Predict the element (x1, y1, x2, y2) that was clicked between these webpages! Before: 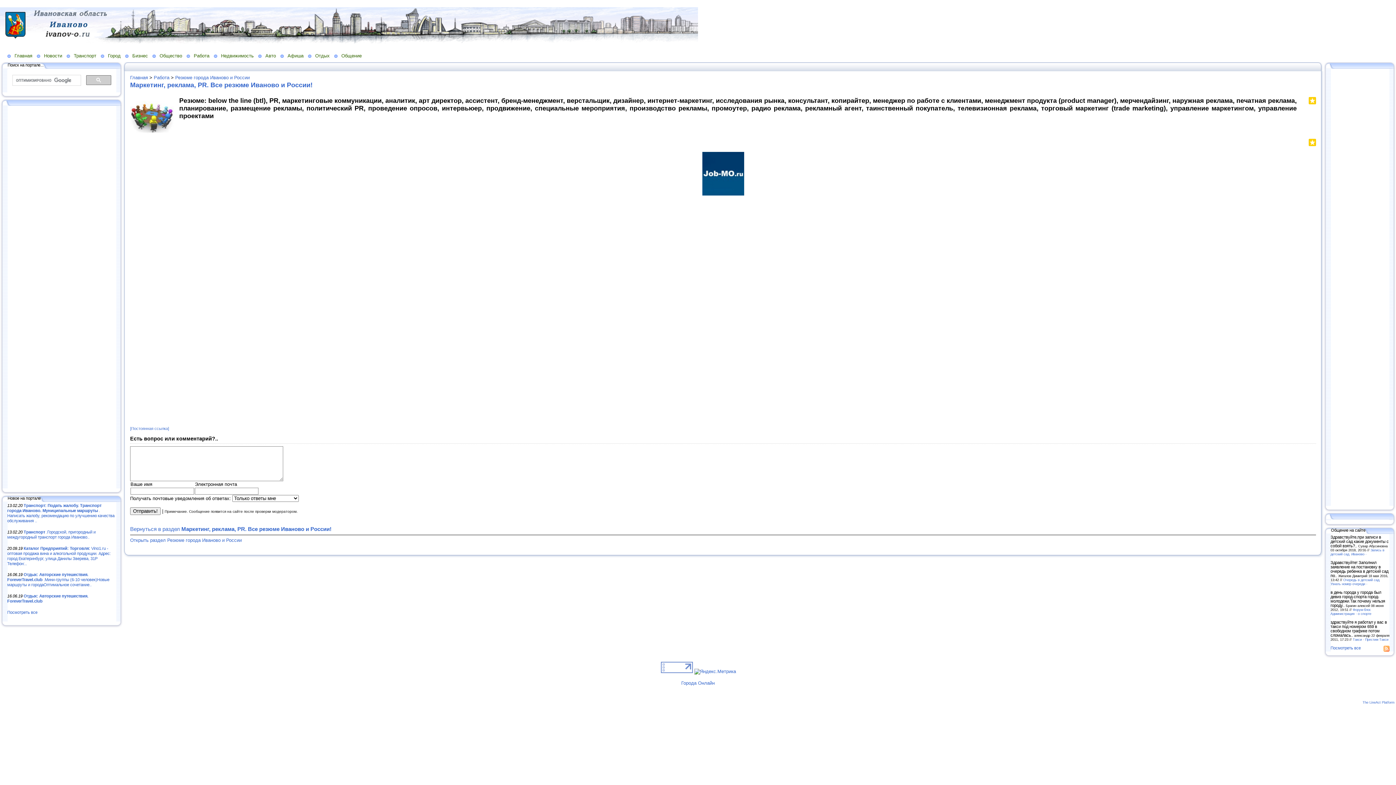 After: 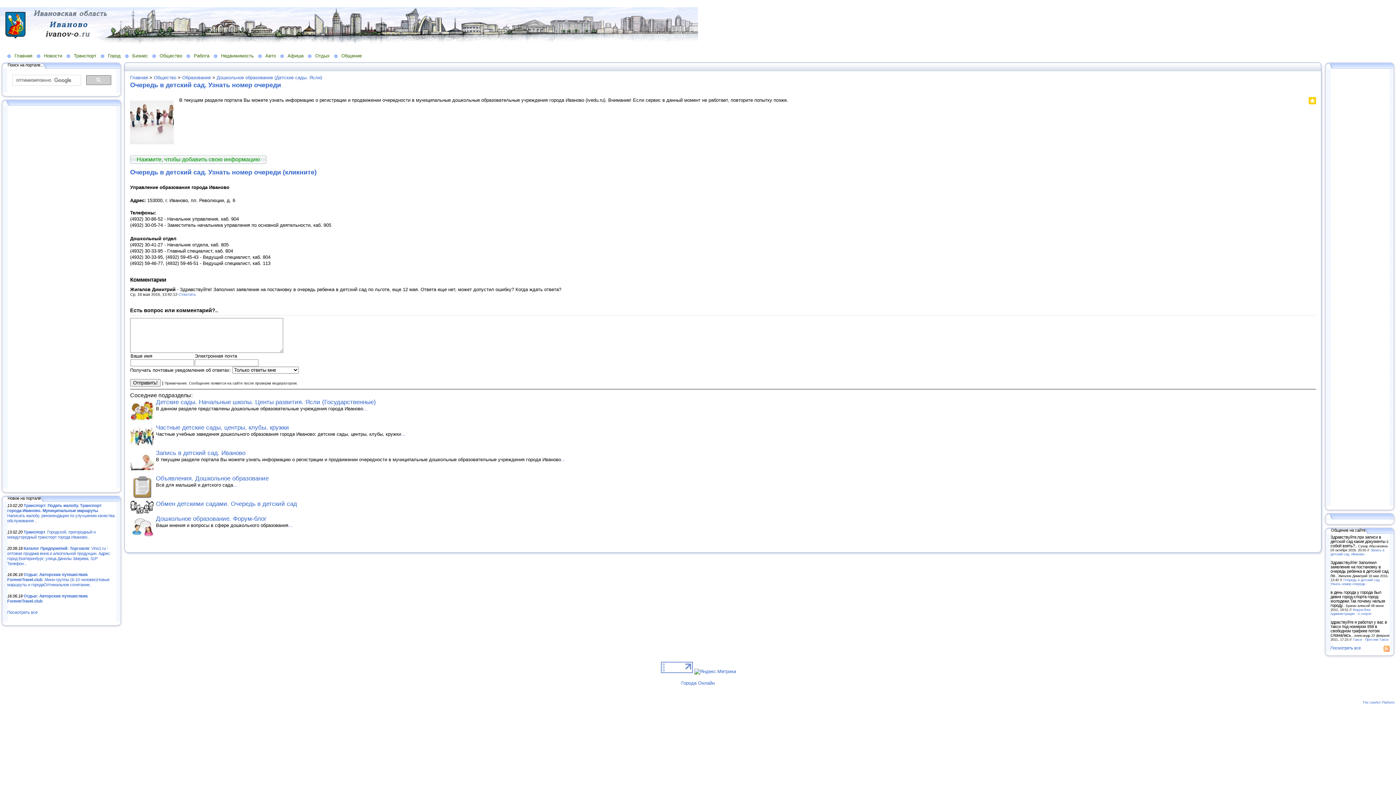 Action: bbox: (1330, 578, 1380, 586) label: Очередь в детский сад. Узнать номер очереди -